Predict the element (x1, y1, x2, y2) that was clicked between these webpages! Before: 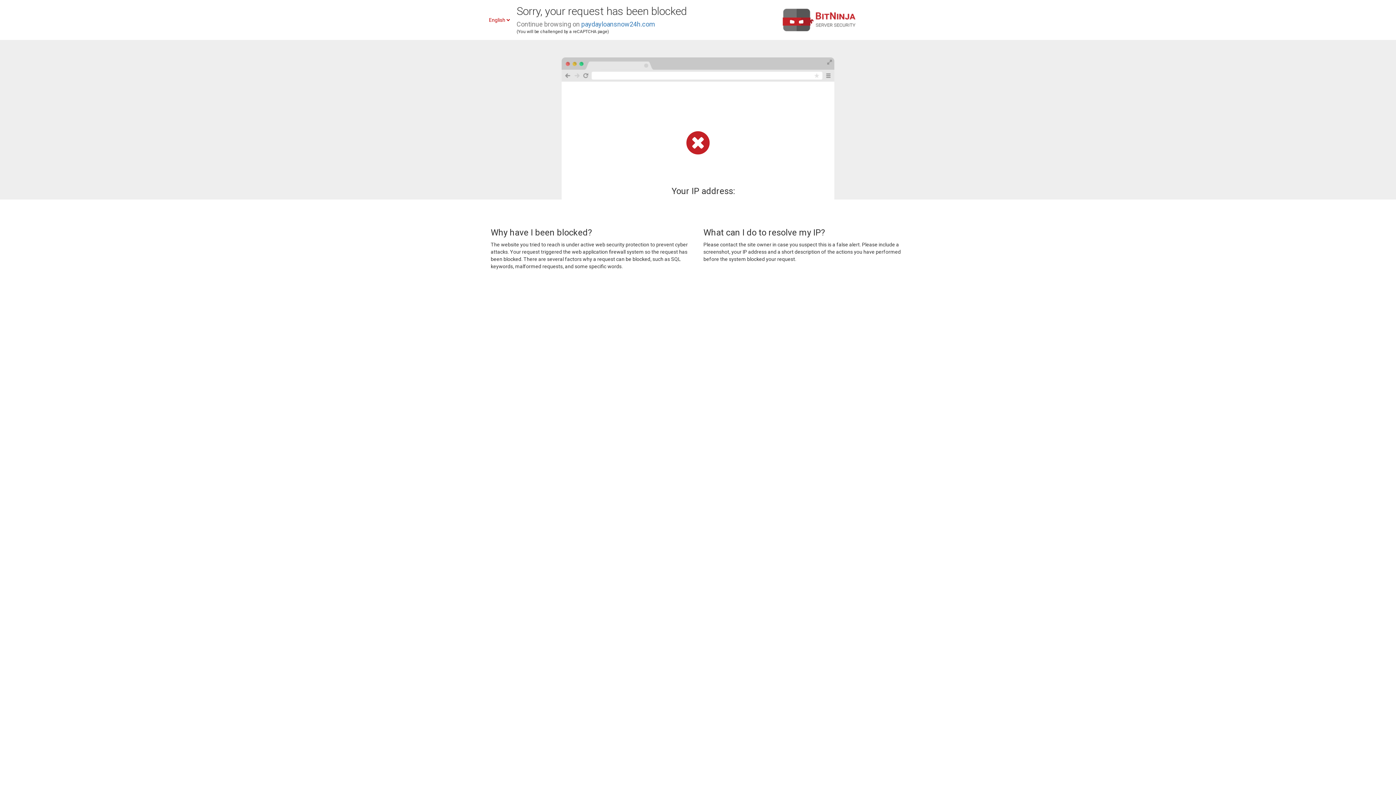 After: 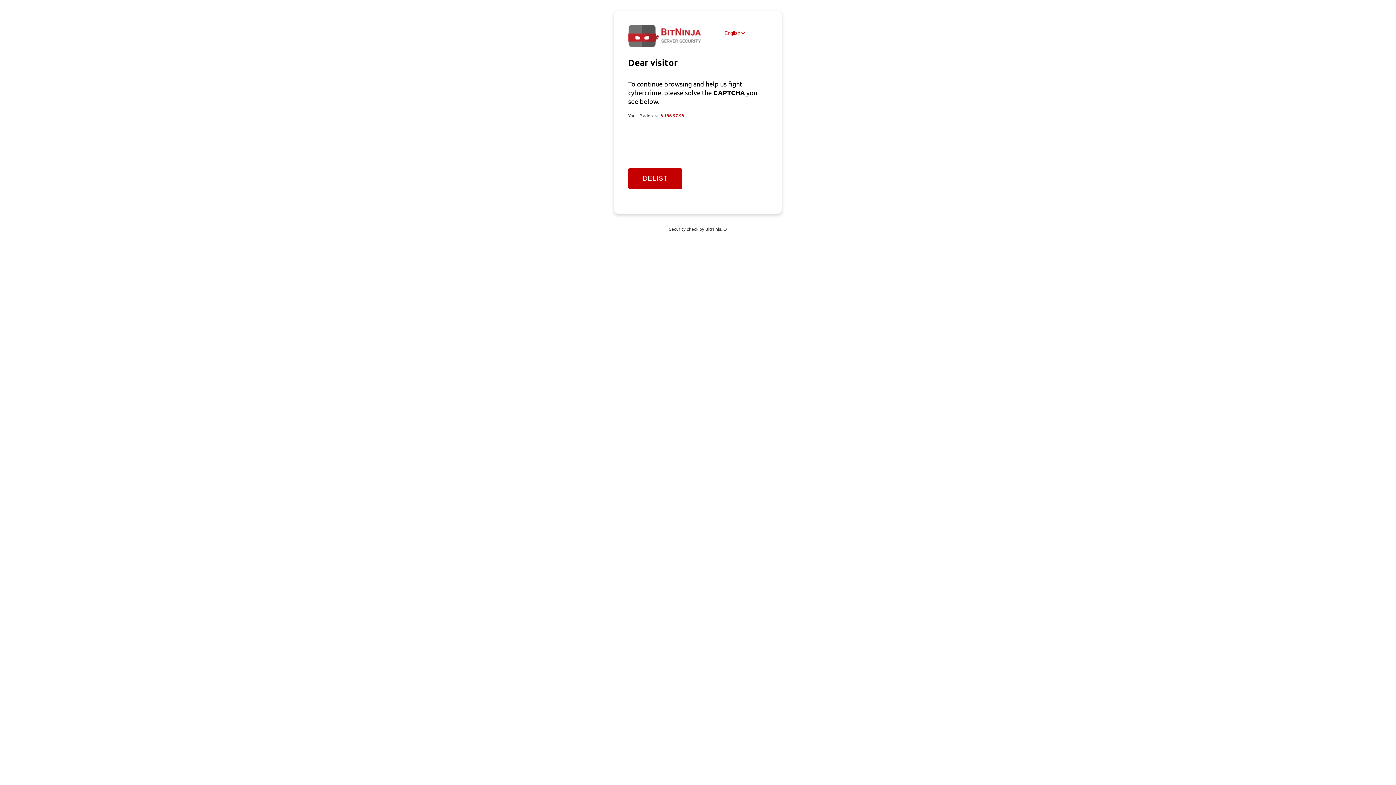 Action: bbox: (581, 20, 655, 28) label: paydayloansnow24h.com